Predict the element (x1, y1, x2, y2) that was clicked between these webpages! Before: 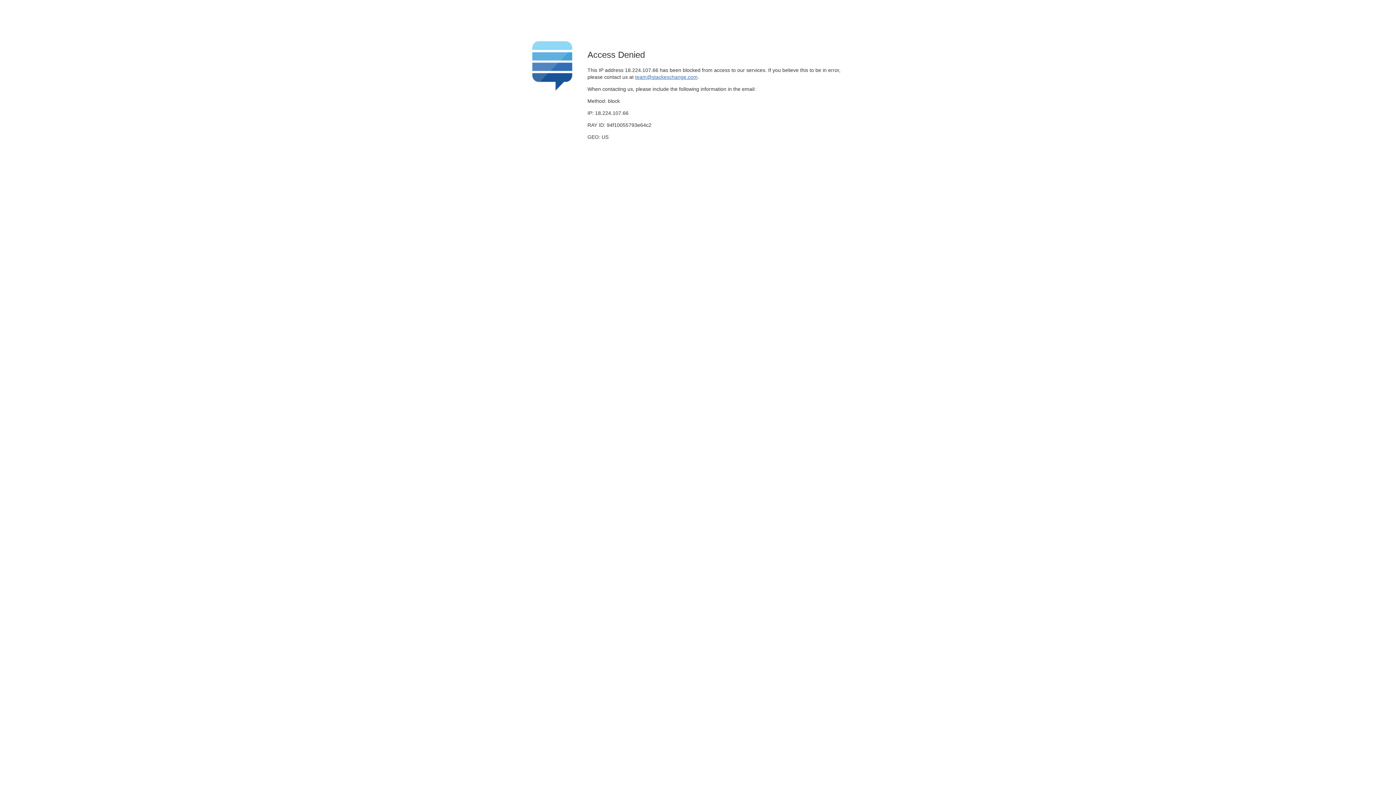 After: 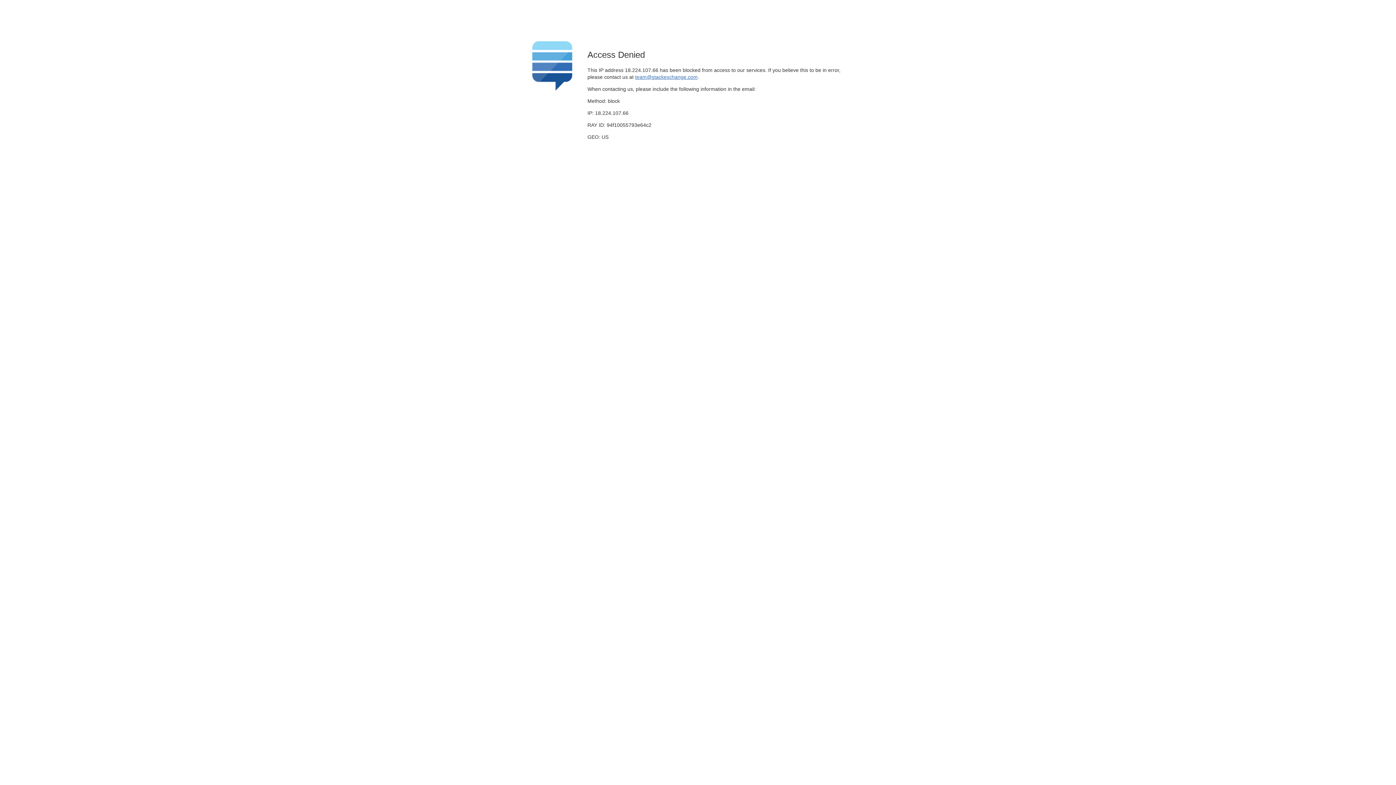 Action: label: team@stackexchange.com bbox: (635, 74, 697, 79)